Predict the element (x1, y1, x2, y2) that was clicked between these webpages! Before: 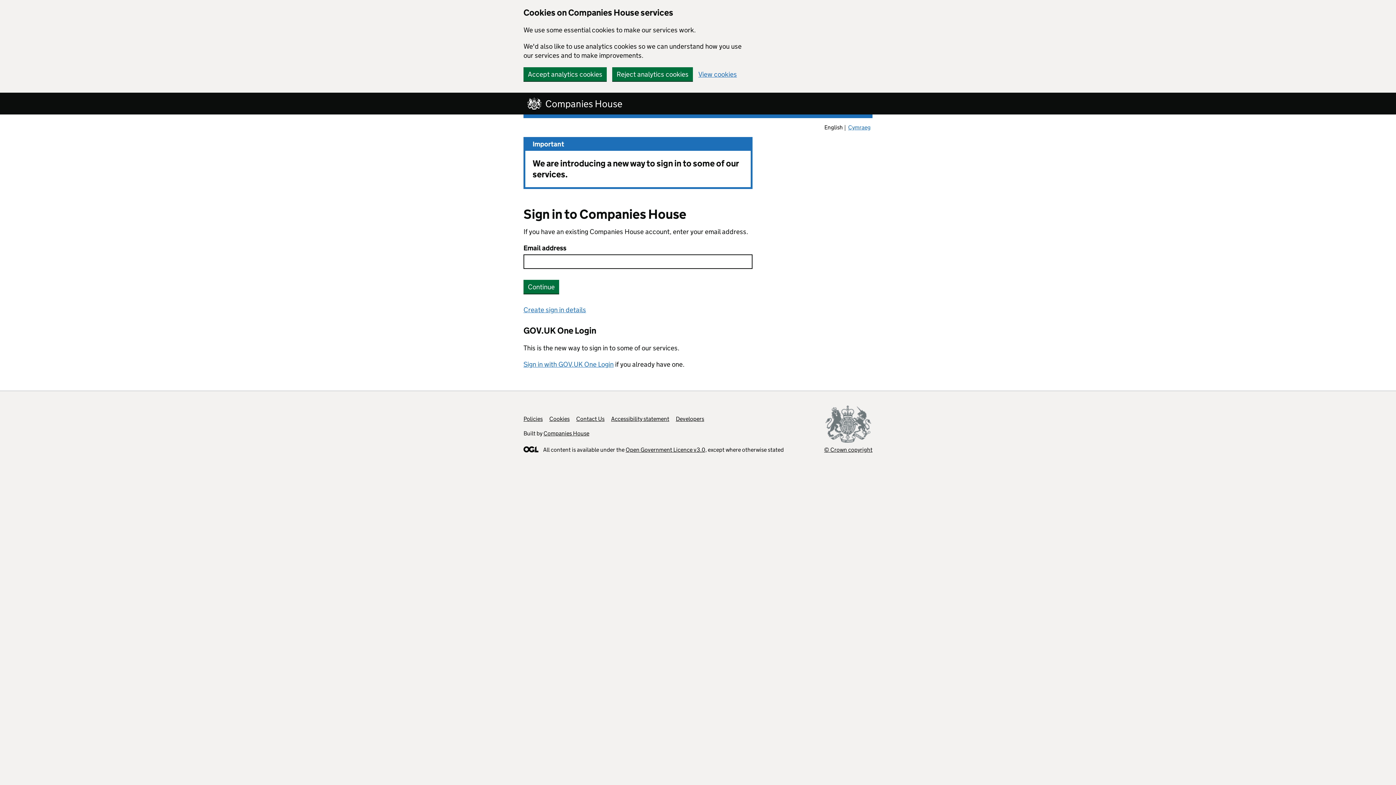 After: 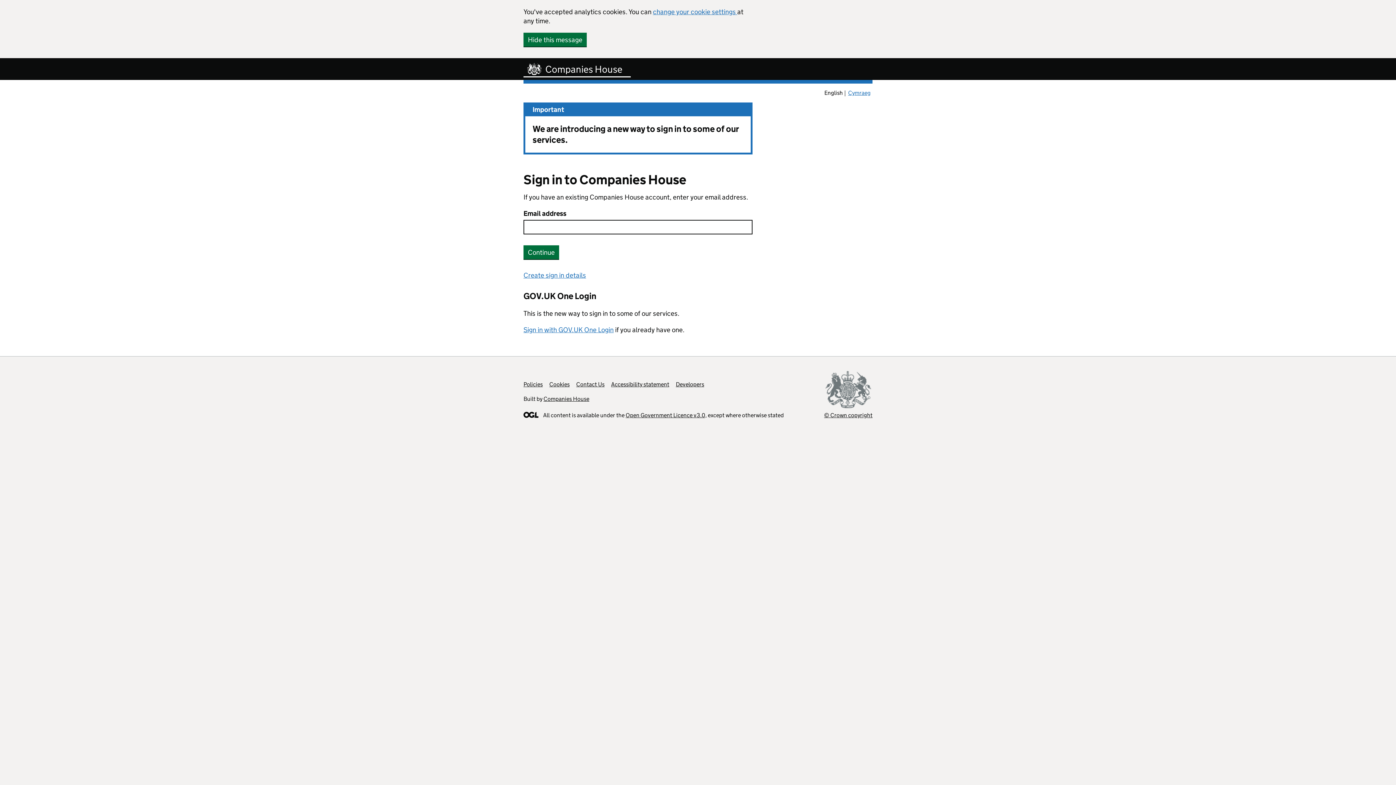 Action: bbox: (523, 67, 606, 81) label: Accept analytics cookies